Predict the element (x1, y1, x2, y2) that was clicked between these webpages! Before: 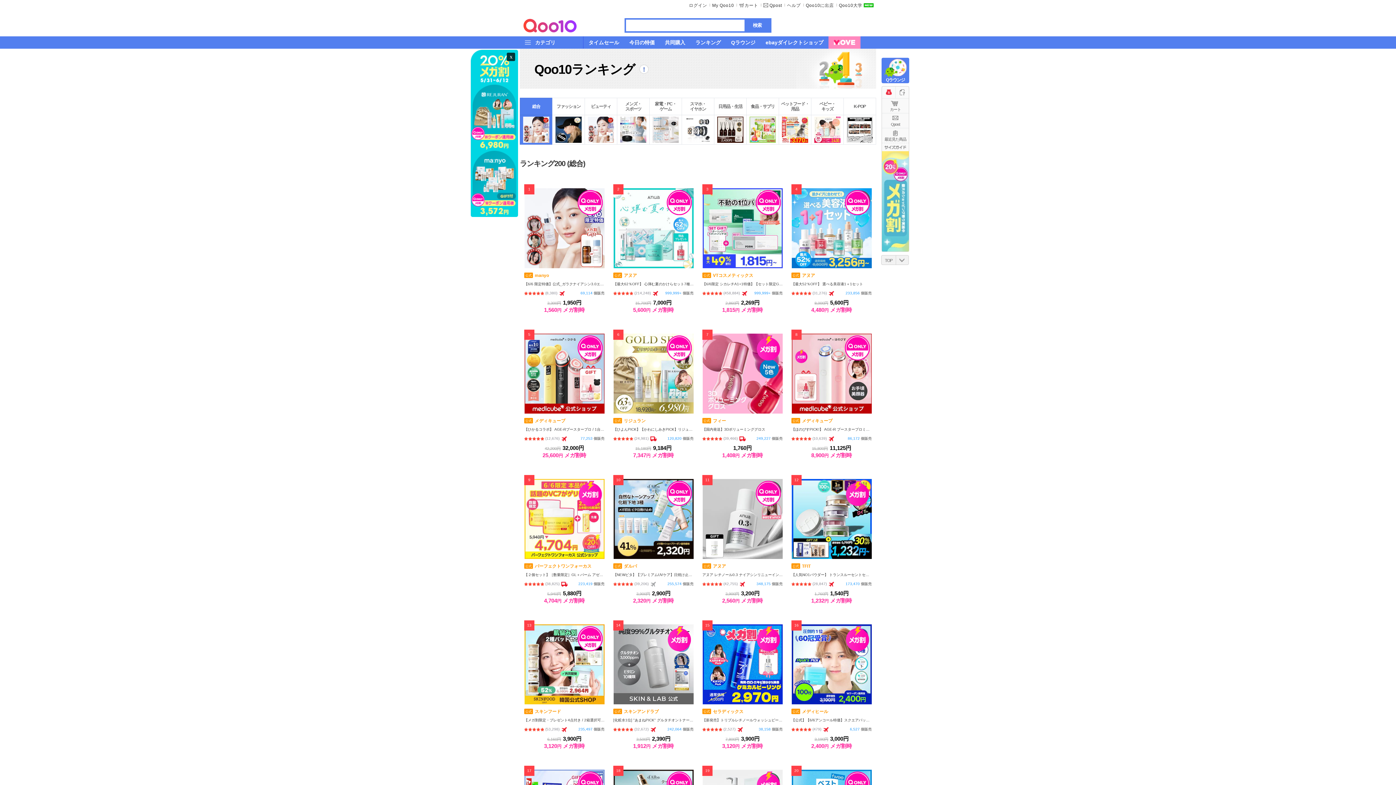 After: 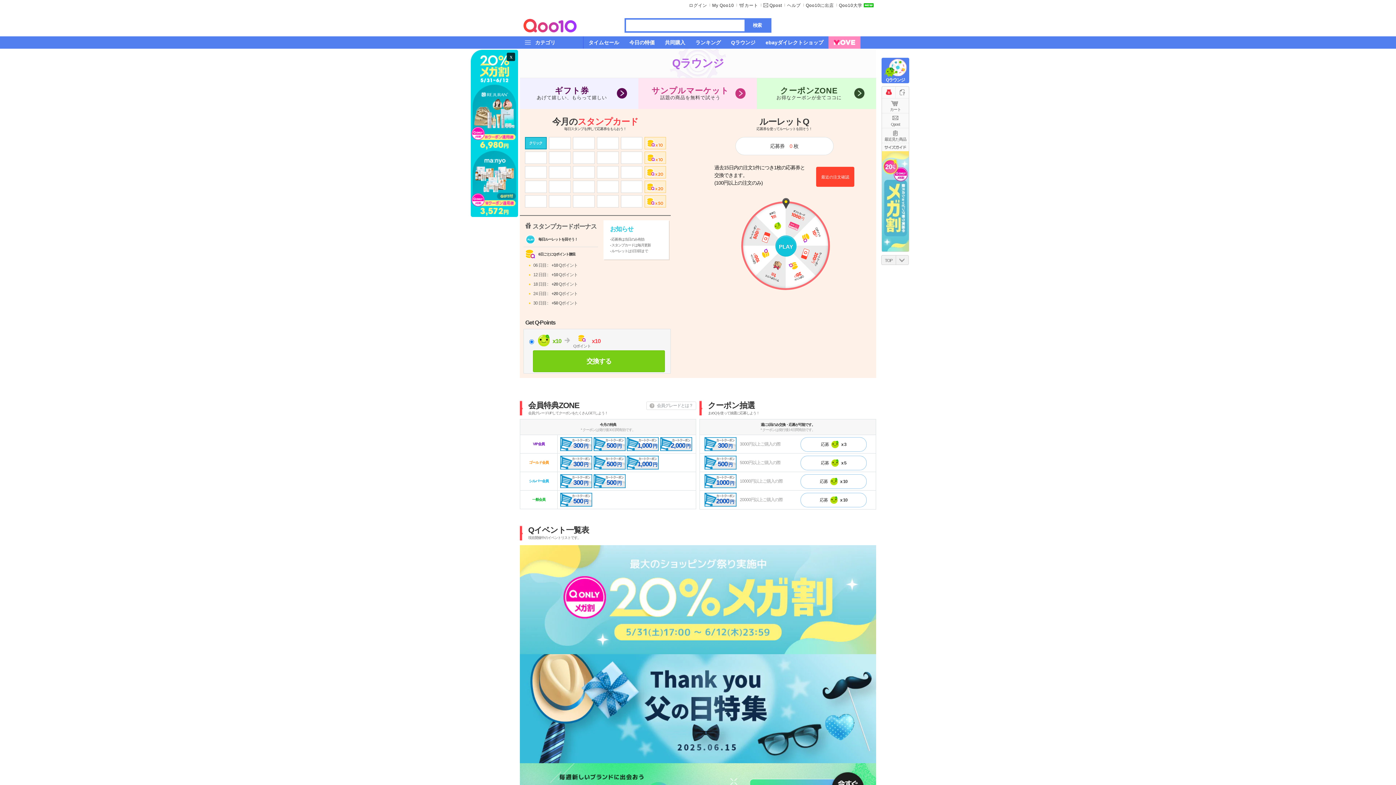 Action: bbox: (726, 36, 760, 48) label: Qラウンジ